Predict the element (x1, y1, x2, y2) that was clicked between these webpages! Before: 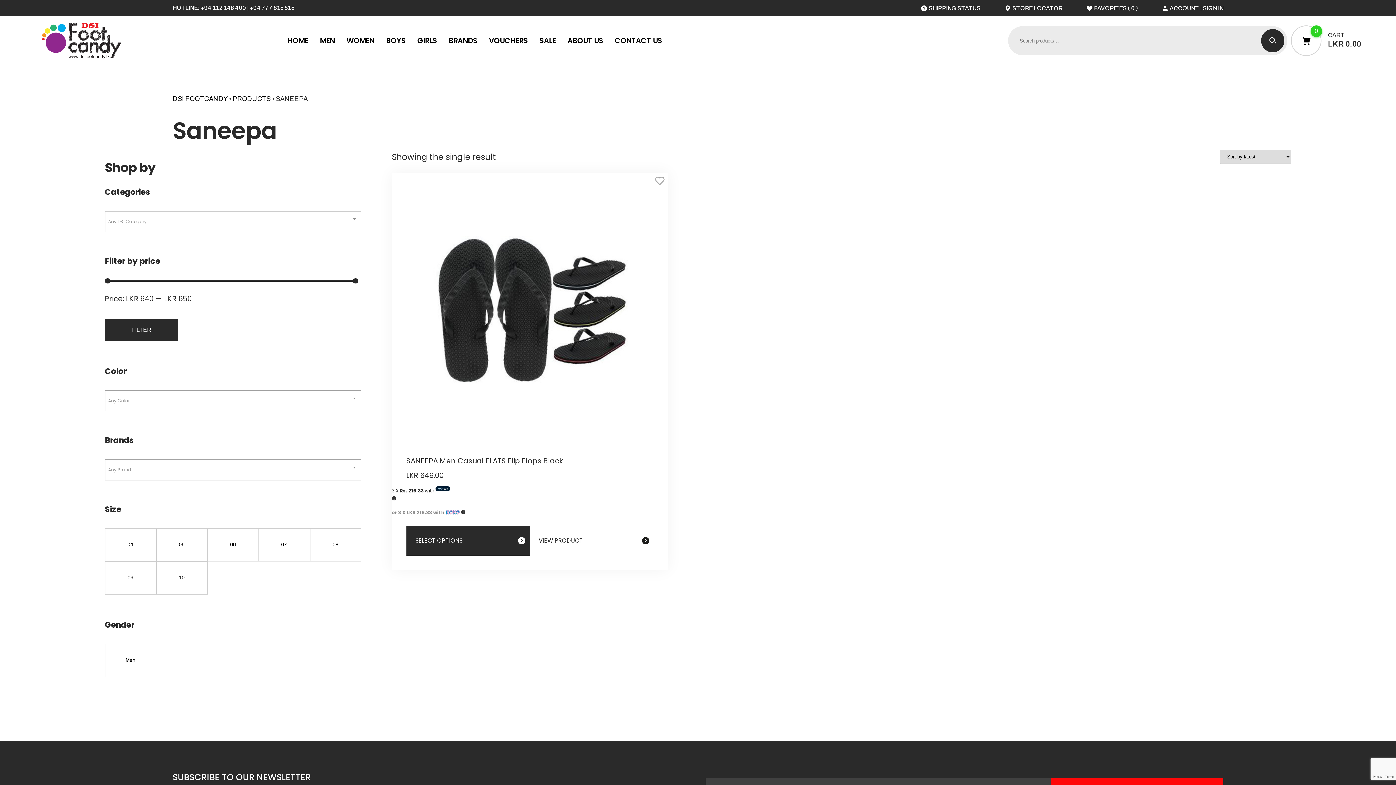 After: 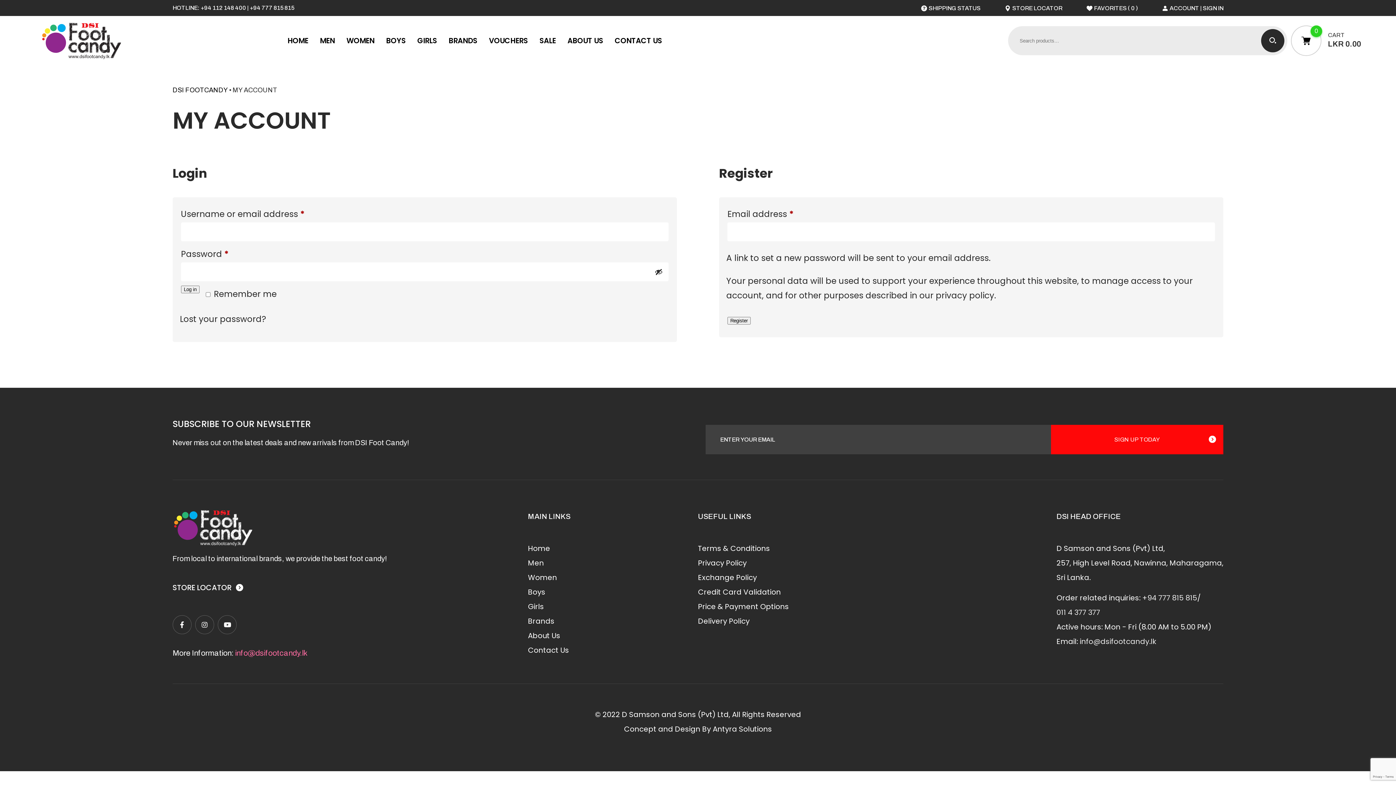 Action: bbox: (1162, 5, 1223, 11) label: ACCOUNT | SIGN IN